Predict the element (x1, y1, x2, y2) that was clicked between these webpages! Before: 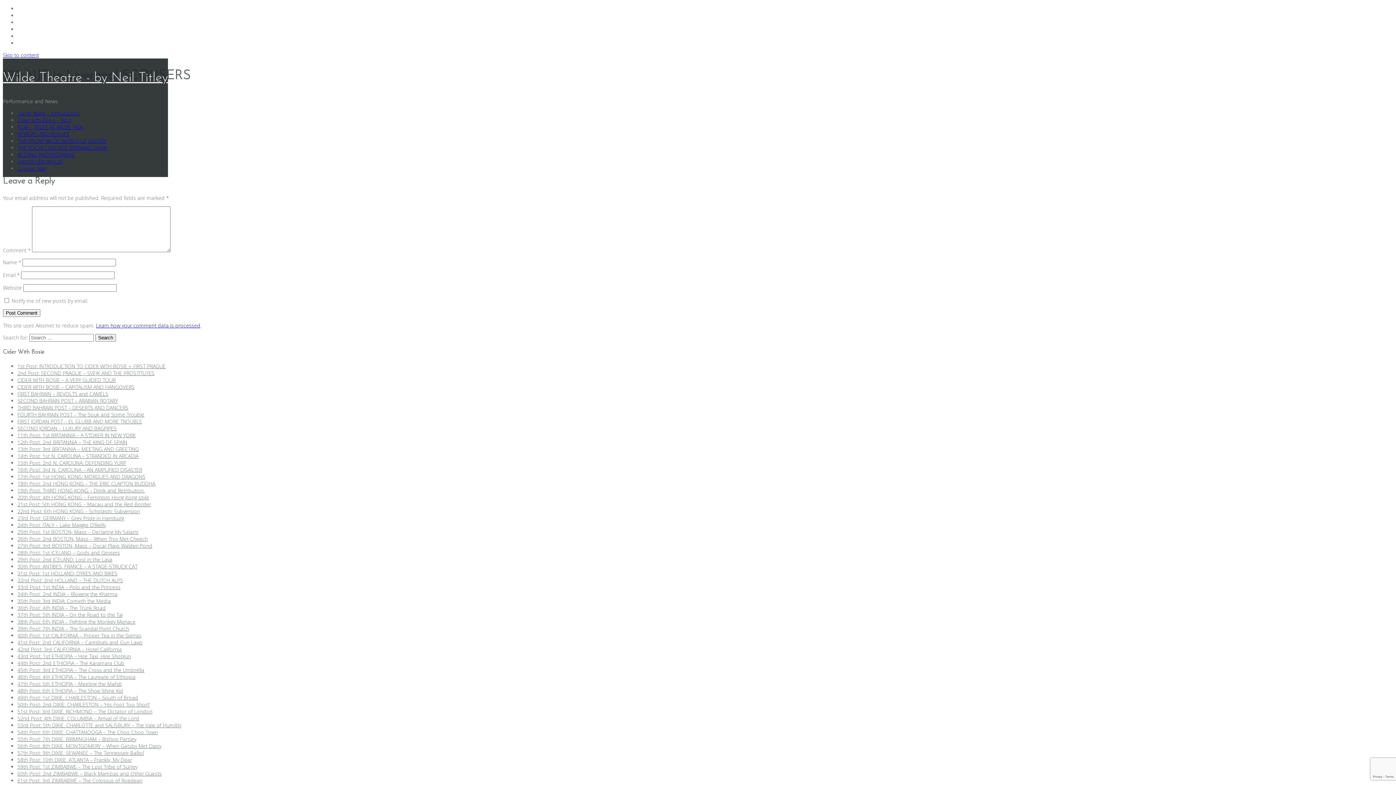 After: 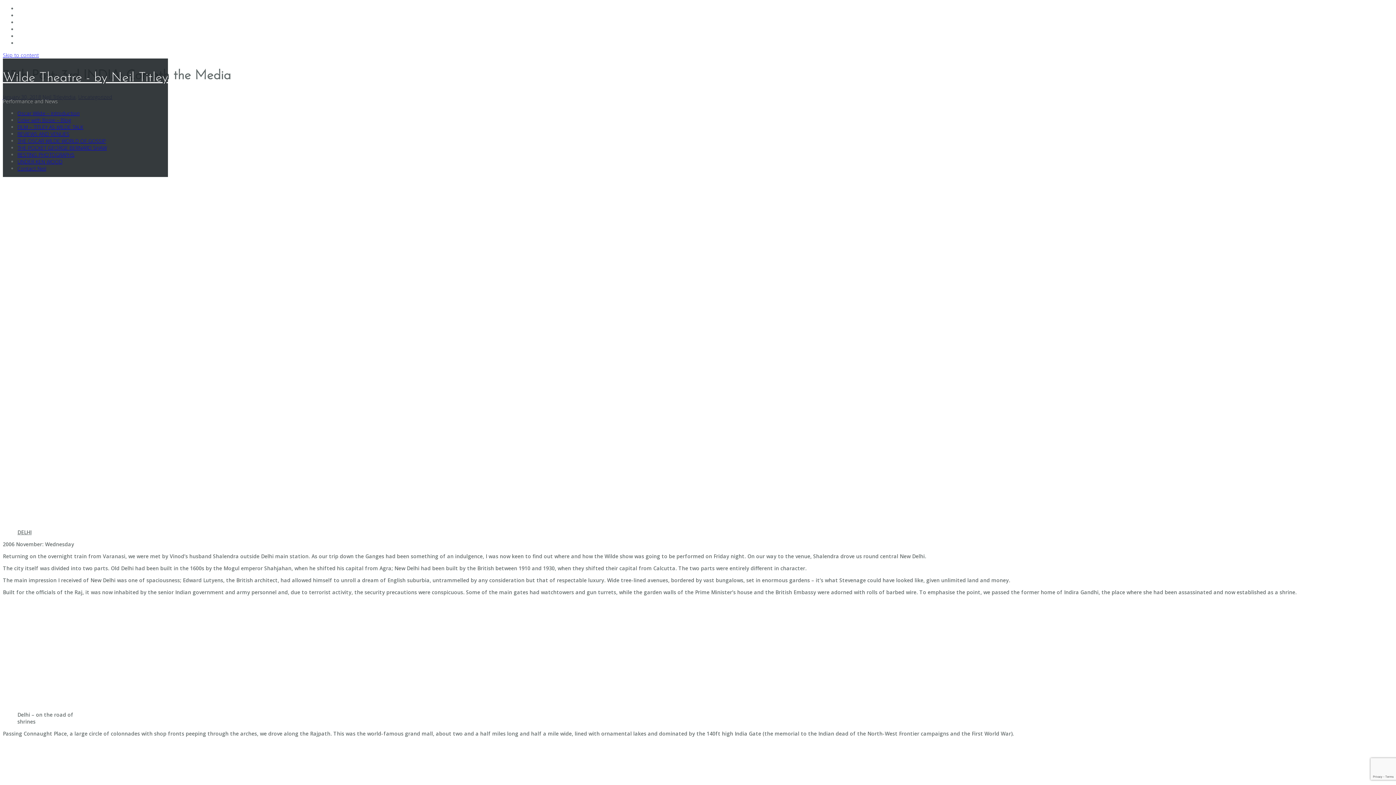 Action: bbox: (17, 597, 110, 604) label: 35th Post: 3rd INDIA: Cometh the Media